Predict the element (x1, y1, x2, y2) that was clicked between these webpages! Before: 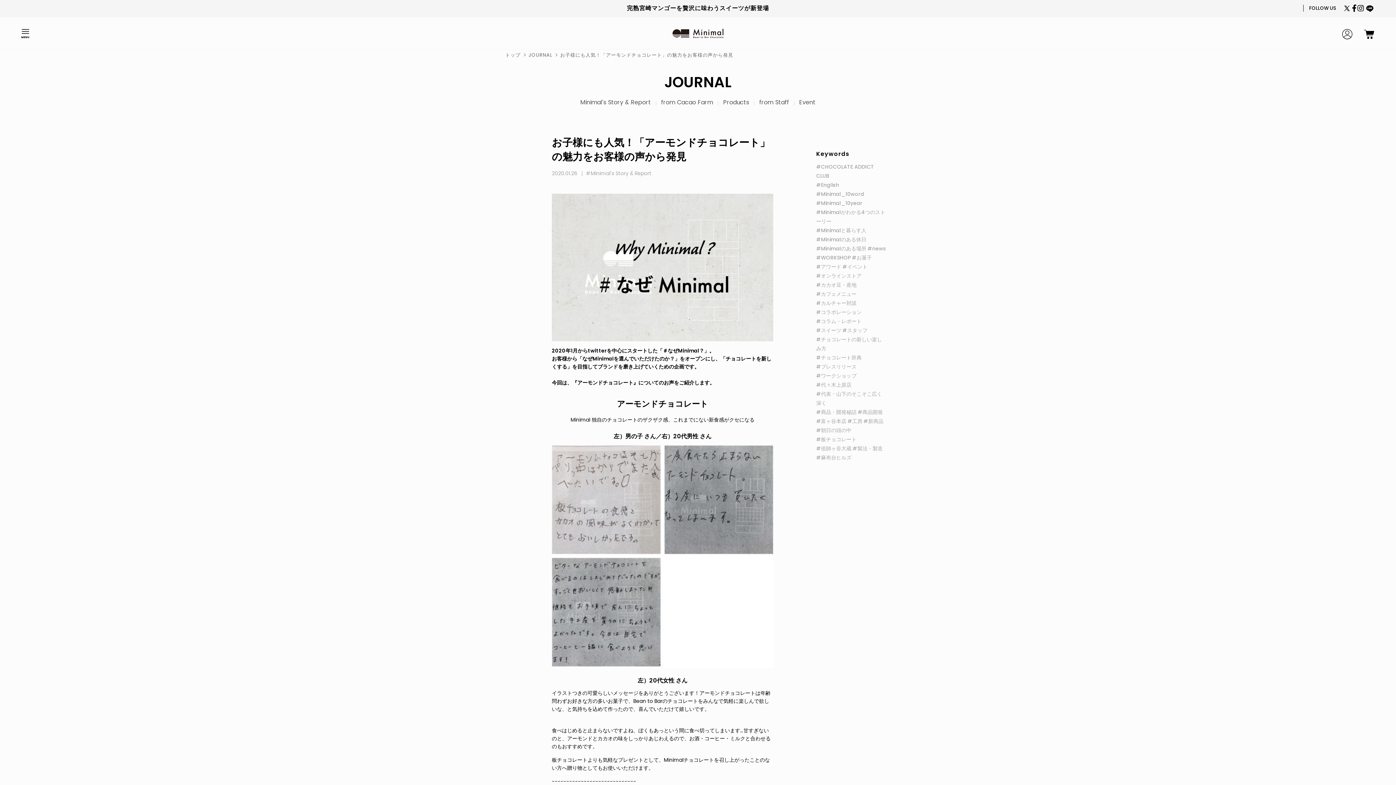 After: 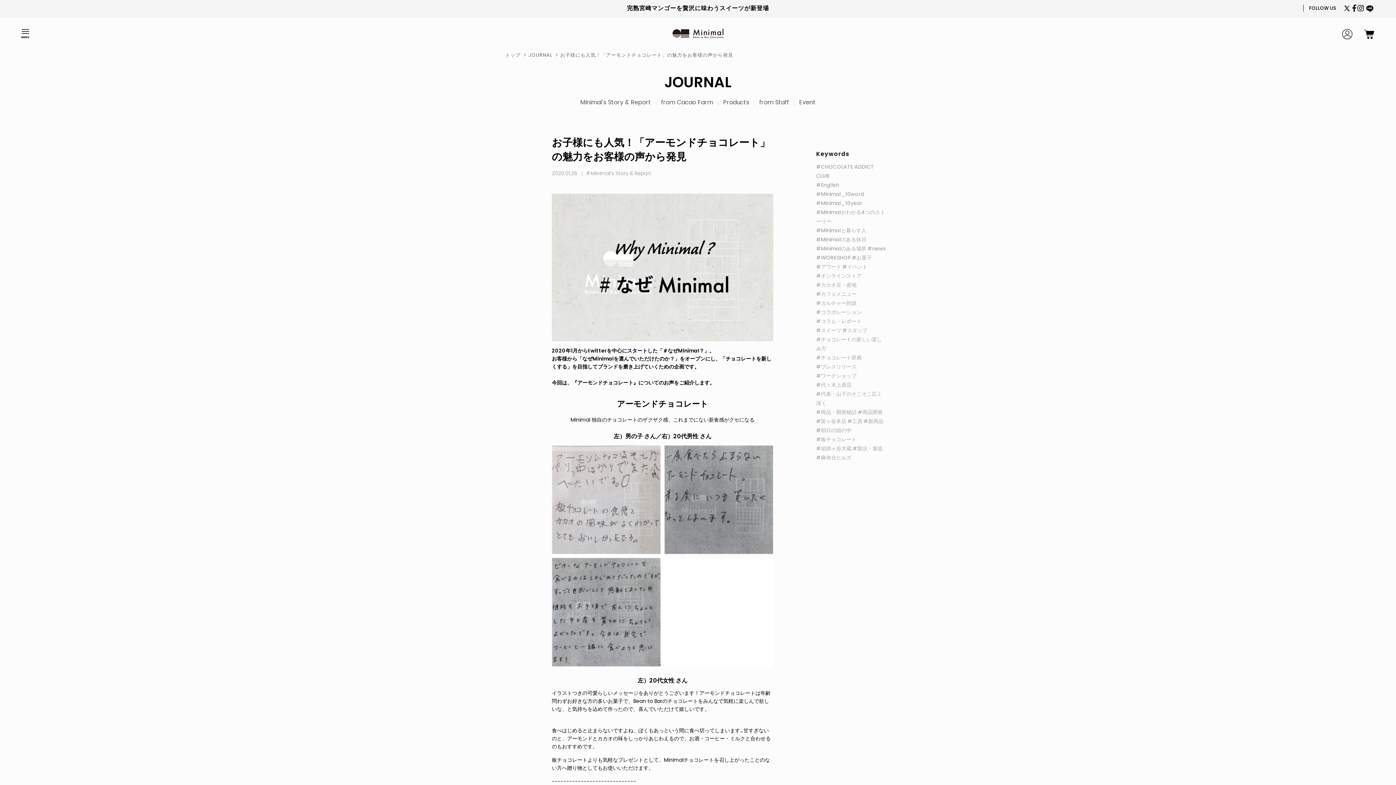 Action: bbox: (1352, 6, 1357, 12) label: Facebook